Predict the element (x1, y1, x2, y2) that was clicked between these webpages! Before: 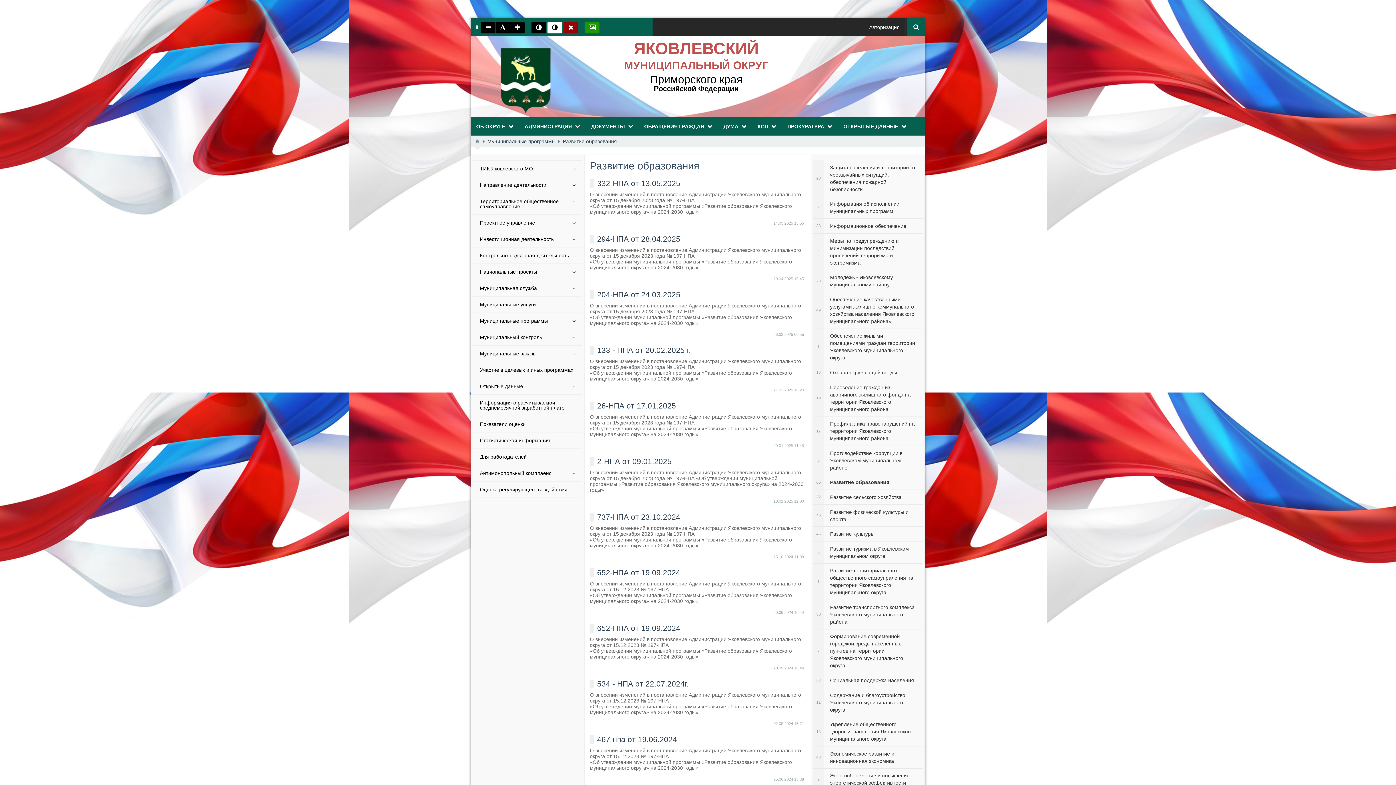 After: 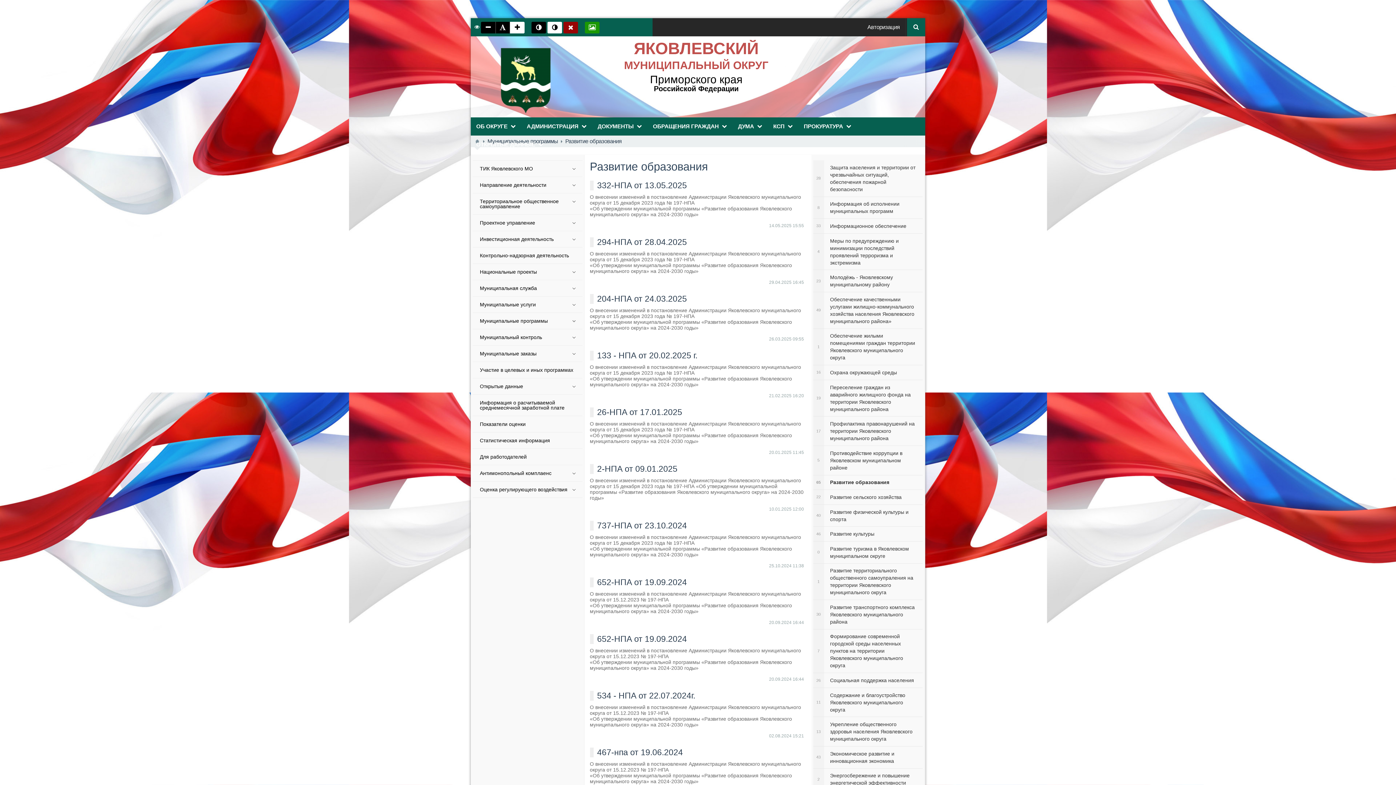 Action: bbox: (510, 21, 524, 33)